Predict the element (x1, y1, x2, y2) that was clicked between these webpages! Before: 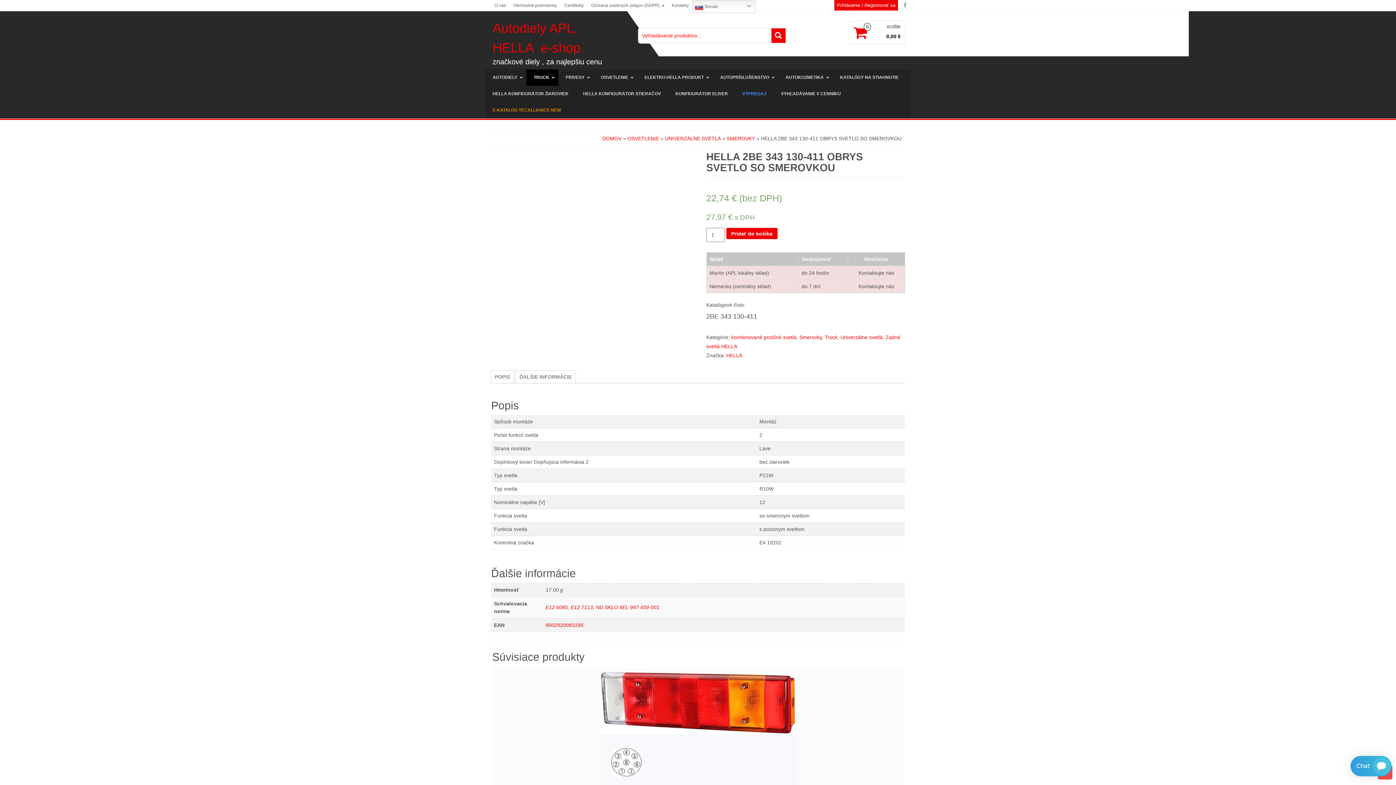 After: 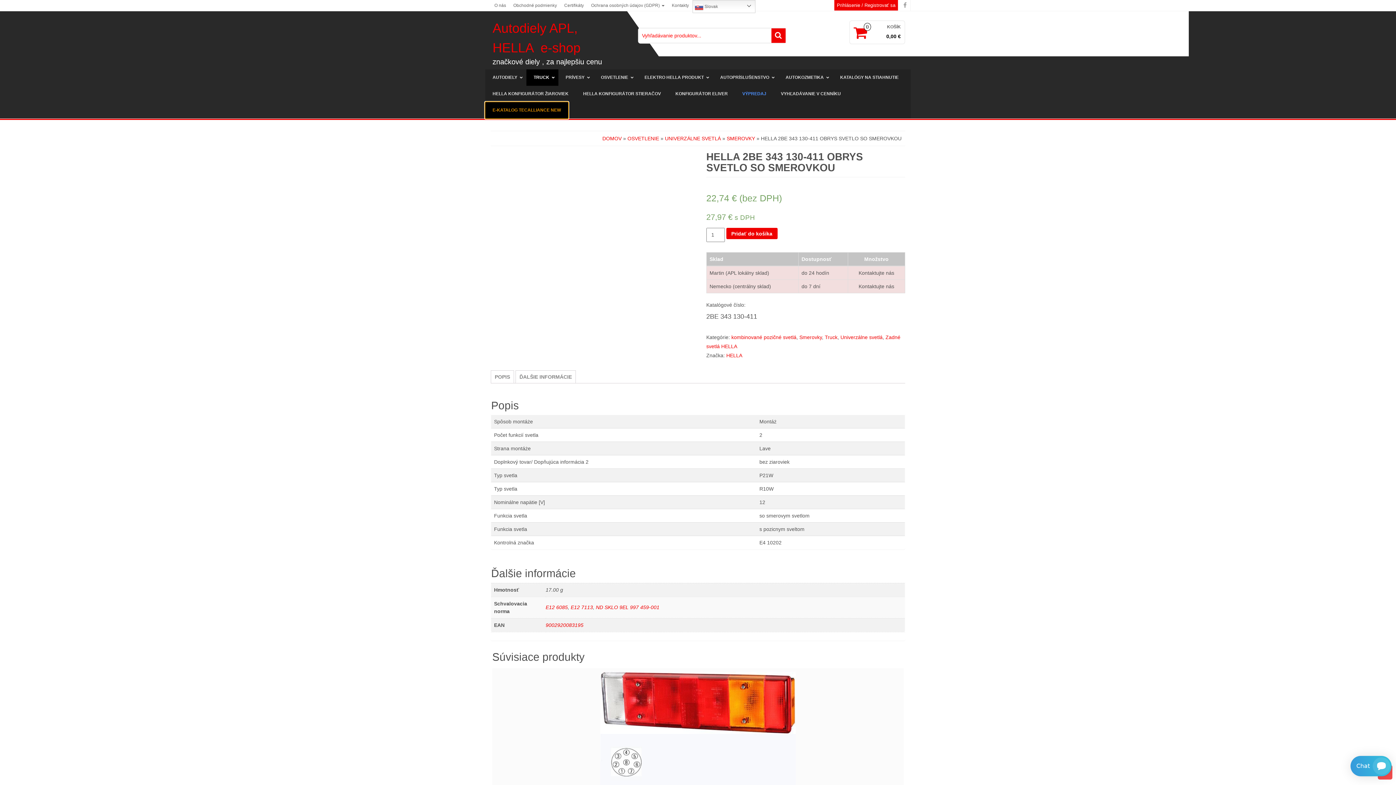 Action: bbox: (485, 102, 568, 118) label: E-KATALOG TECALLIANCE NEW